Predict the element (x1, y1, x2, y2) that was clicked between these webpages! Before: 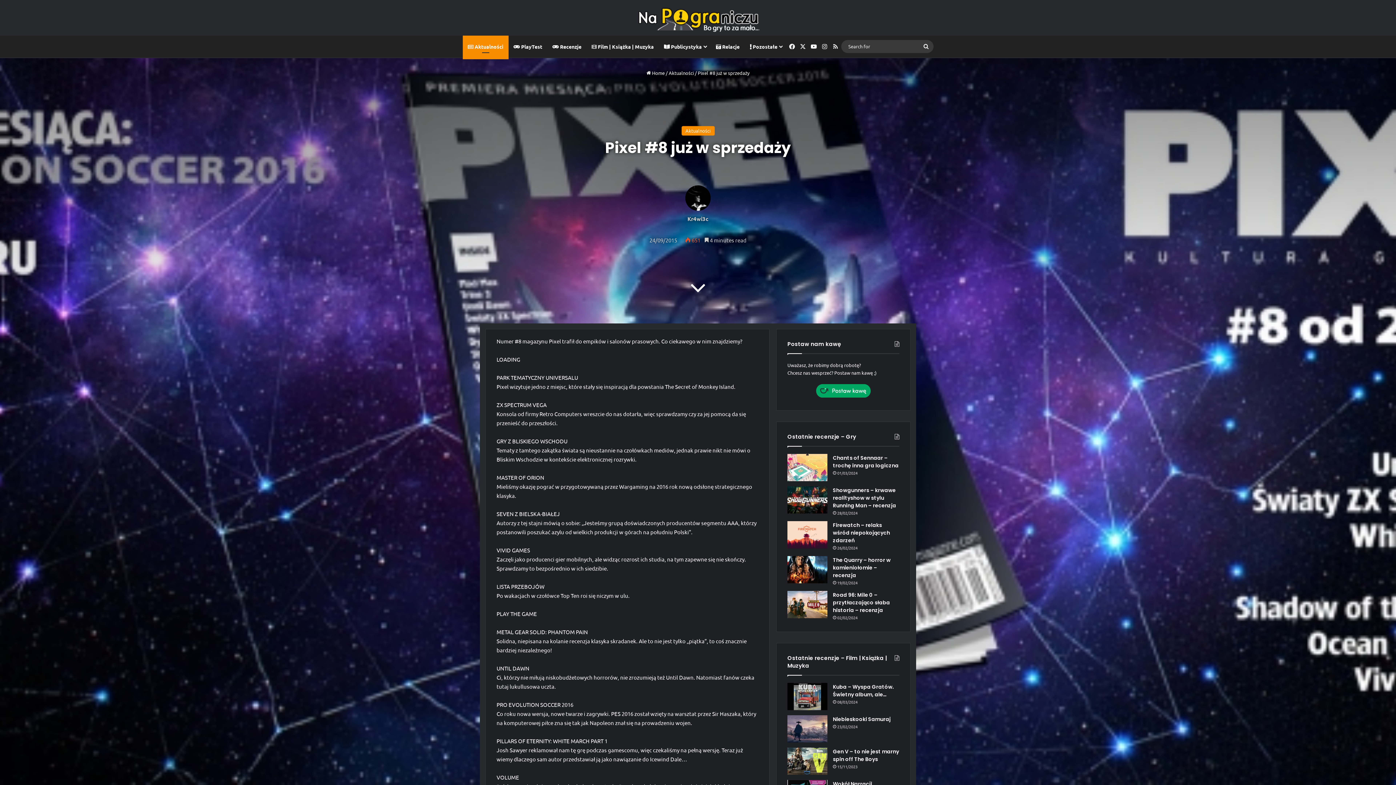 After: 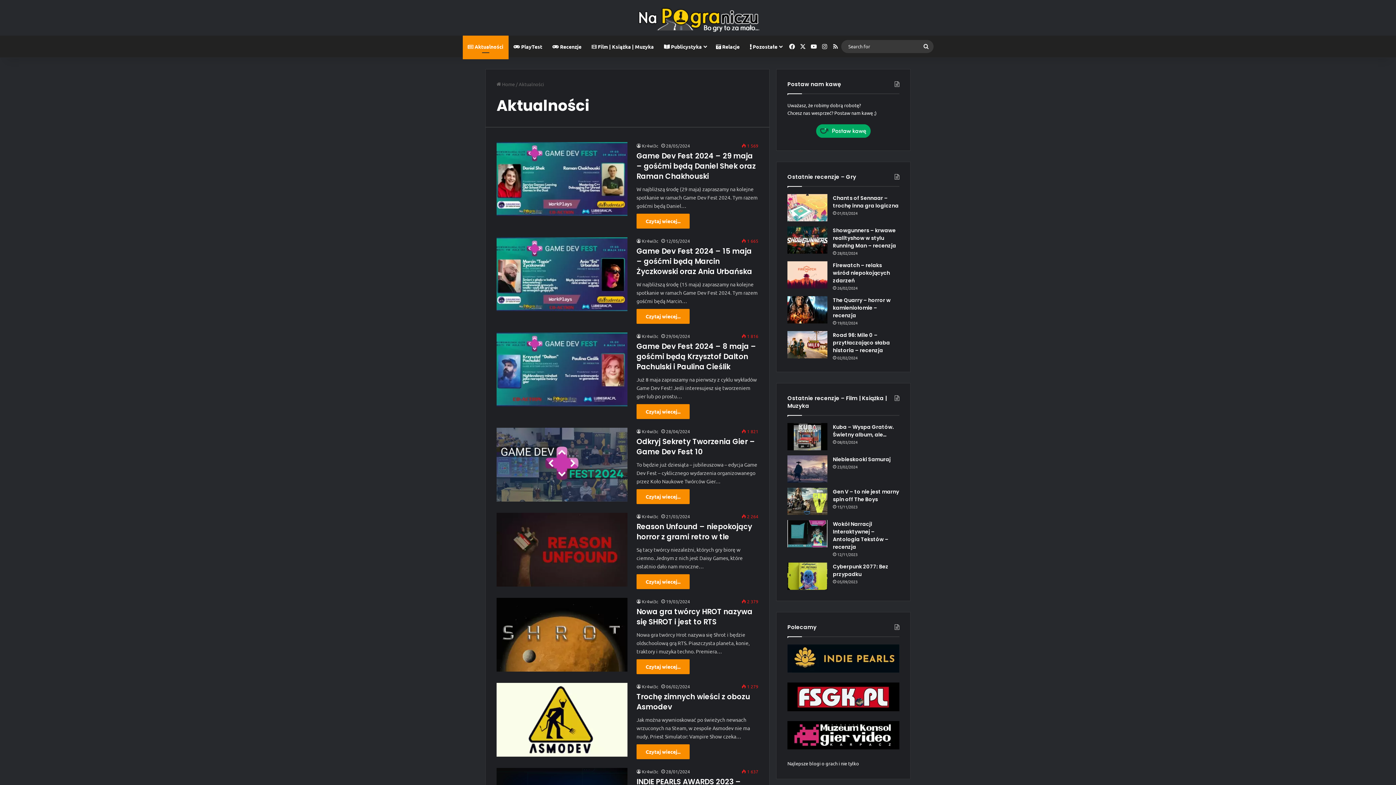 Action: label:  Aktualności bbox: (462, 35, 508, 57)